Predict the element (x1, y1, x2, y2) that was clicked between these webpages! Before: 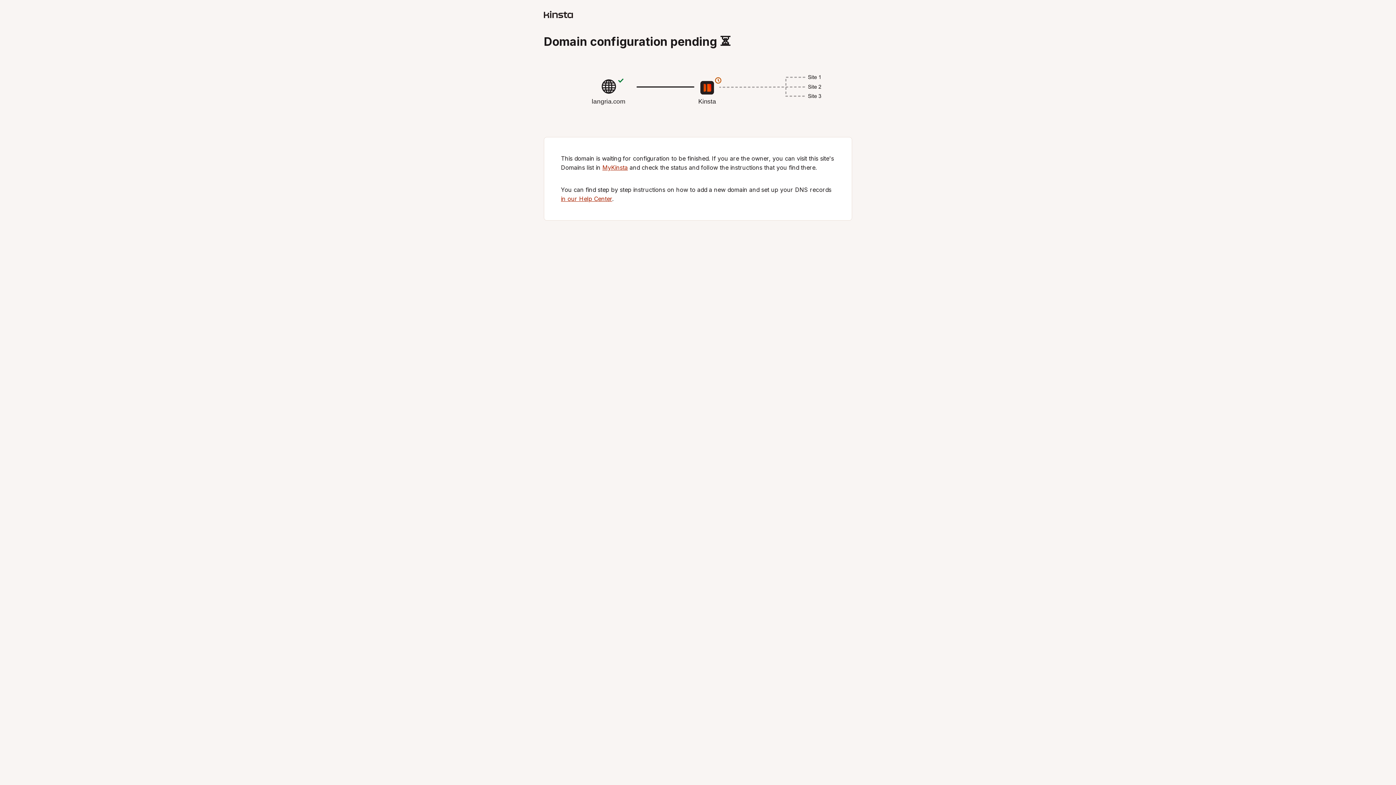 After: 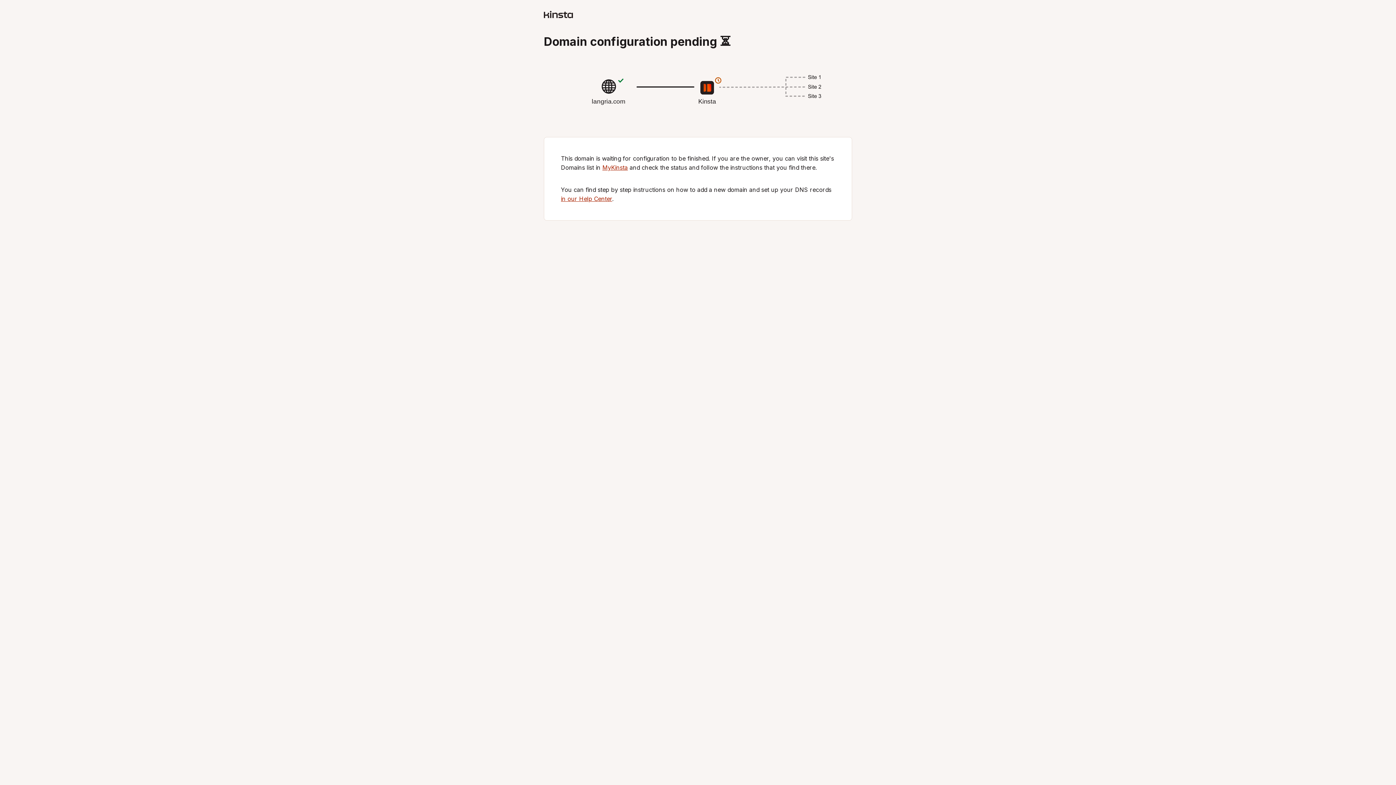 Action: bbox: (561, 195, 612, 202) label: in our Help Center